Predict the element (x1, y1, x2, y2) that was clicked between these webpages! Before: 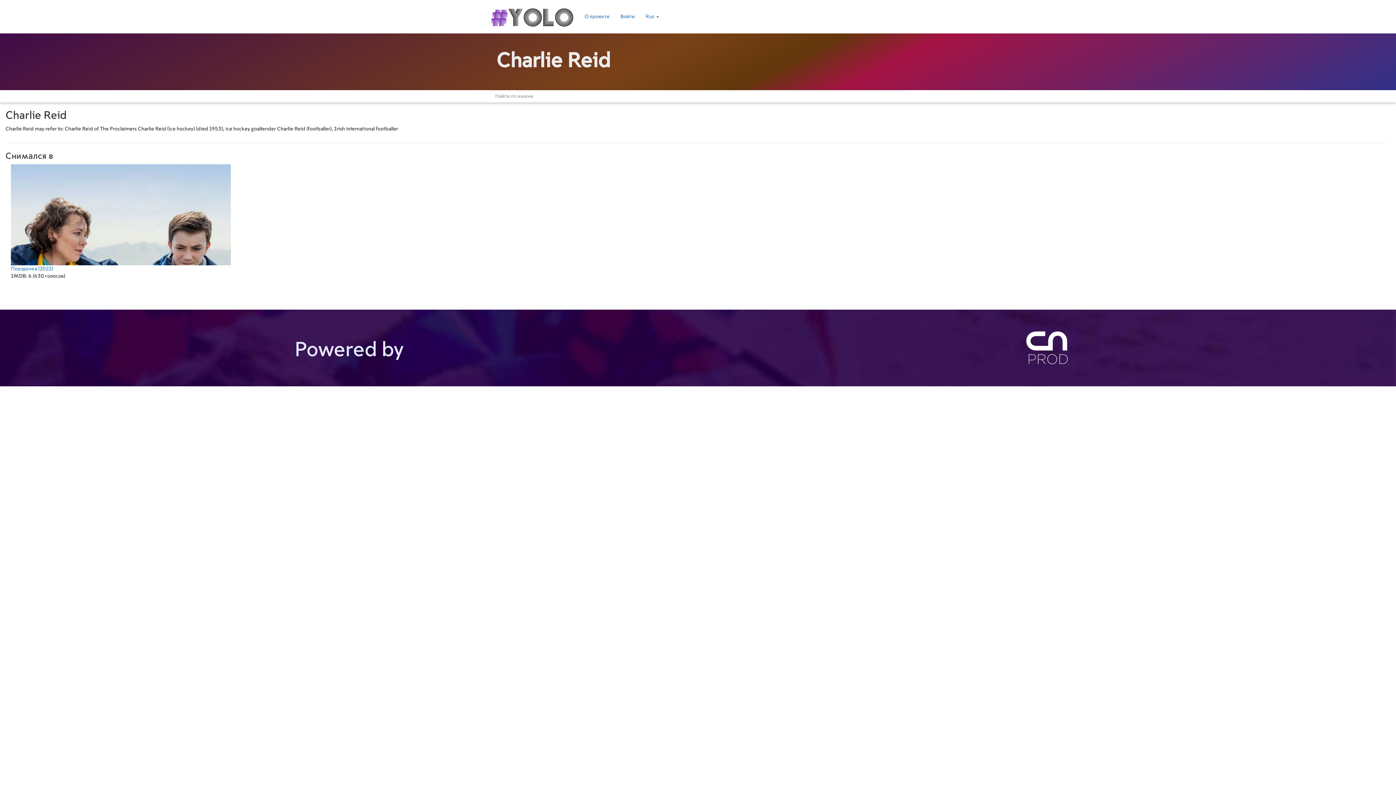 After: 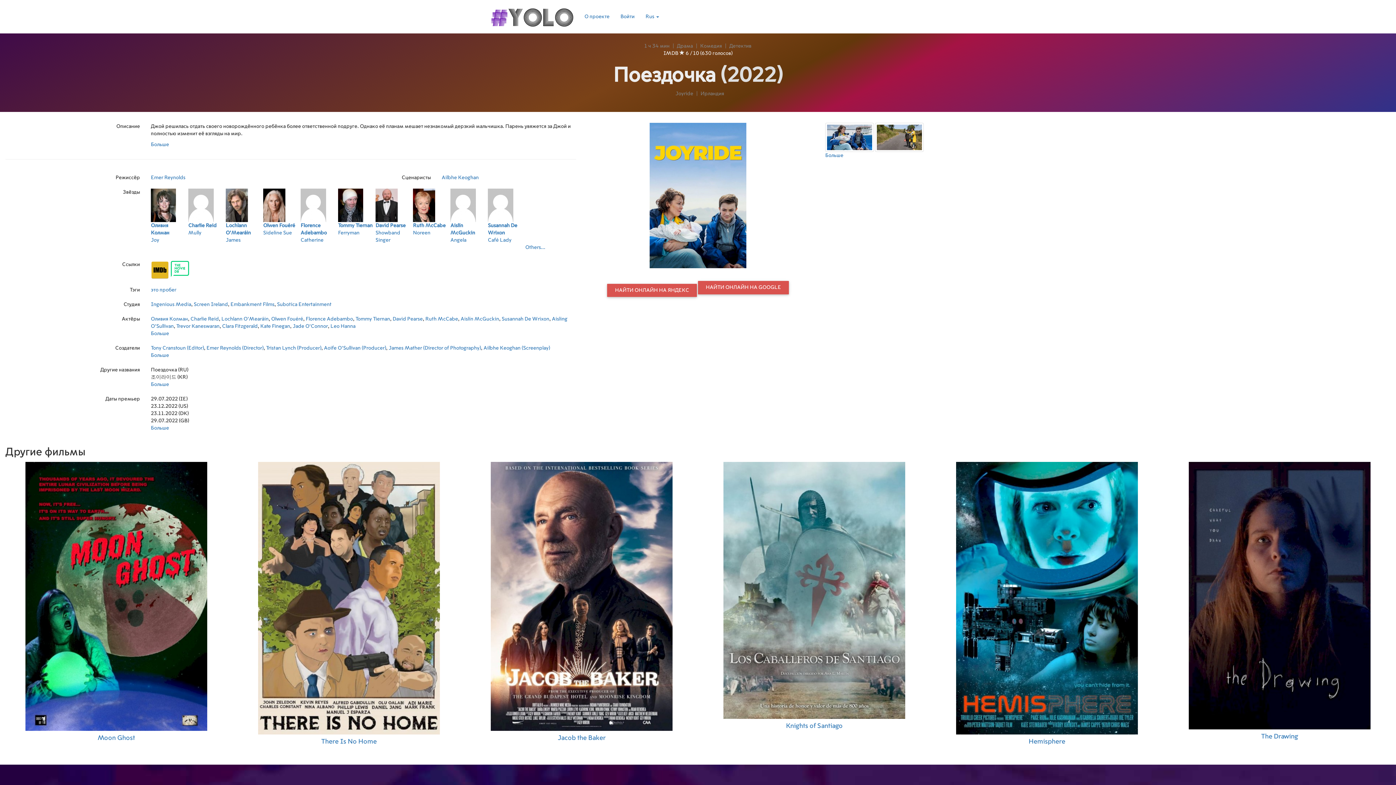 Action: label: Поездочка (2022) bbox: (10, 164, 230, 271)